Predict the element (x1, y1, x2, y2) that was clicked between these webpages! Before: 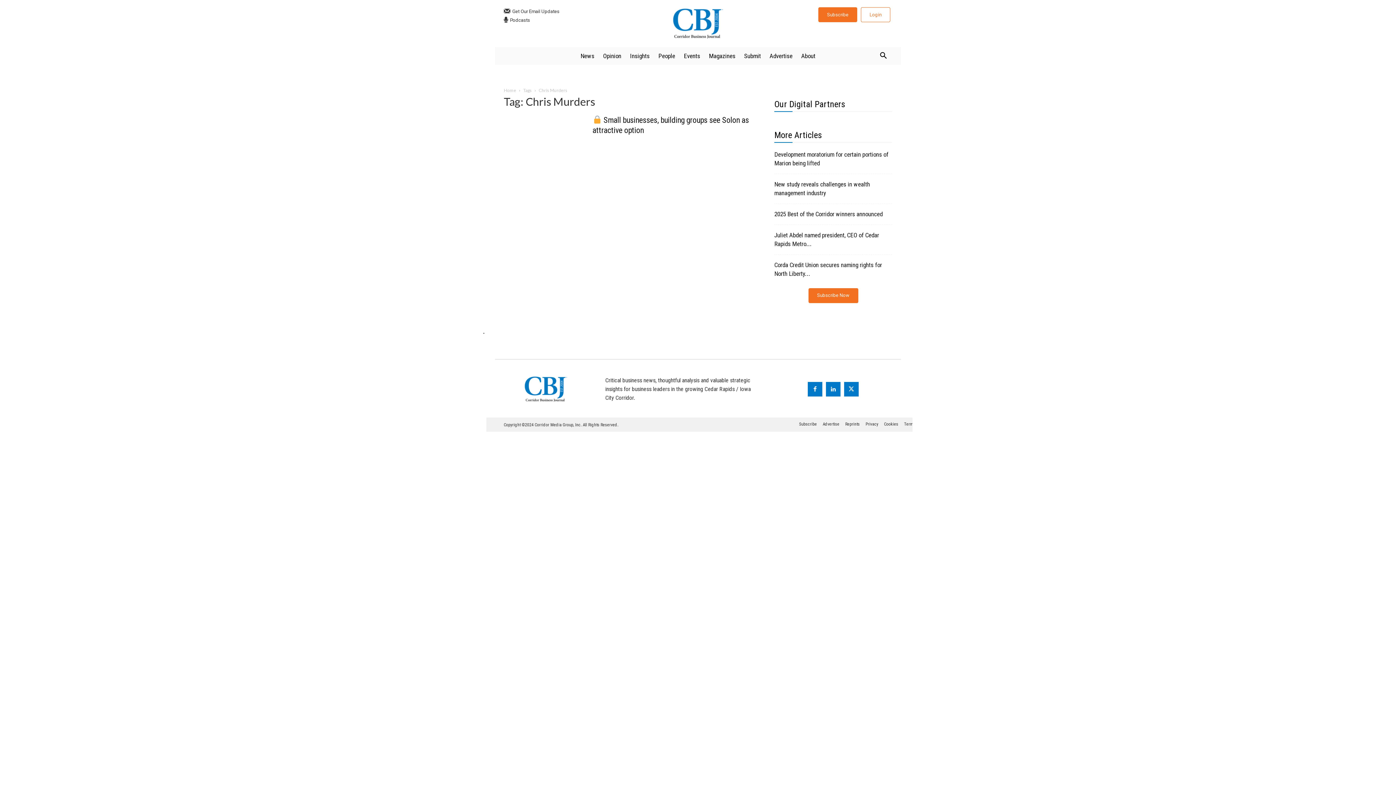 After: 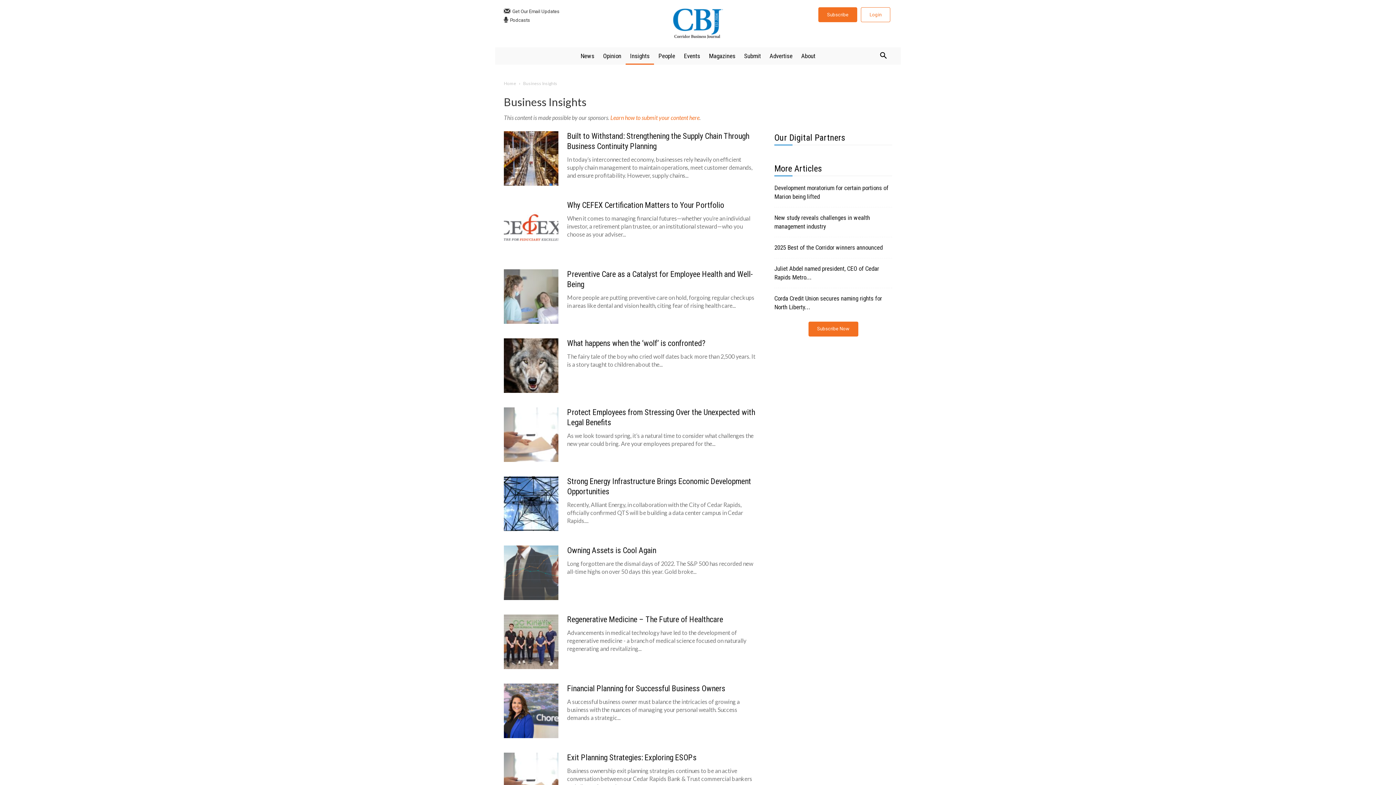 Action: bbox: (625, 47, 654, 64) label: Insights